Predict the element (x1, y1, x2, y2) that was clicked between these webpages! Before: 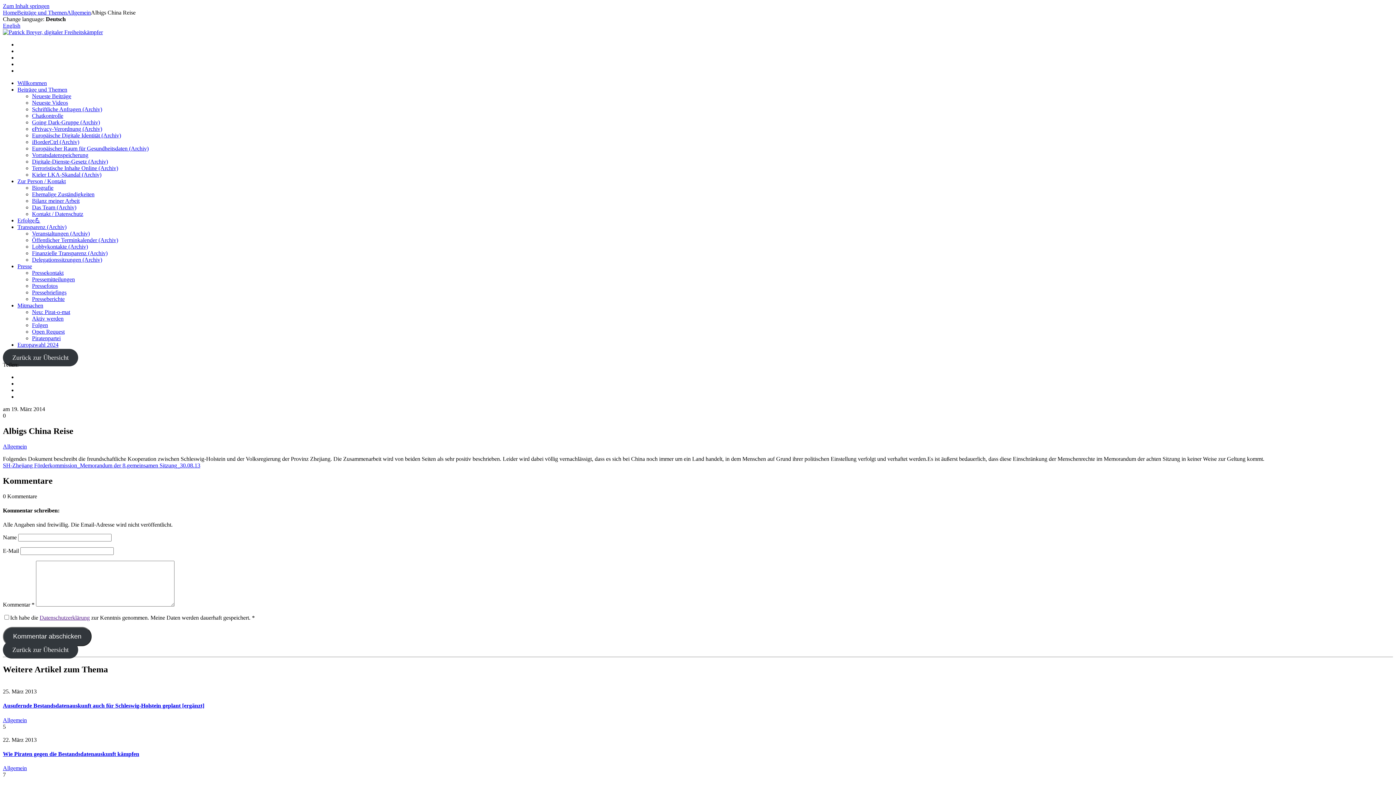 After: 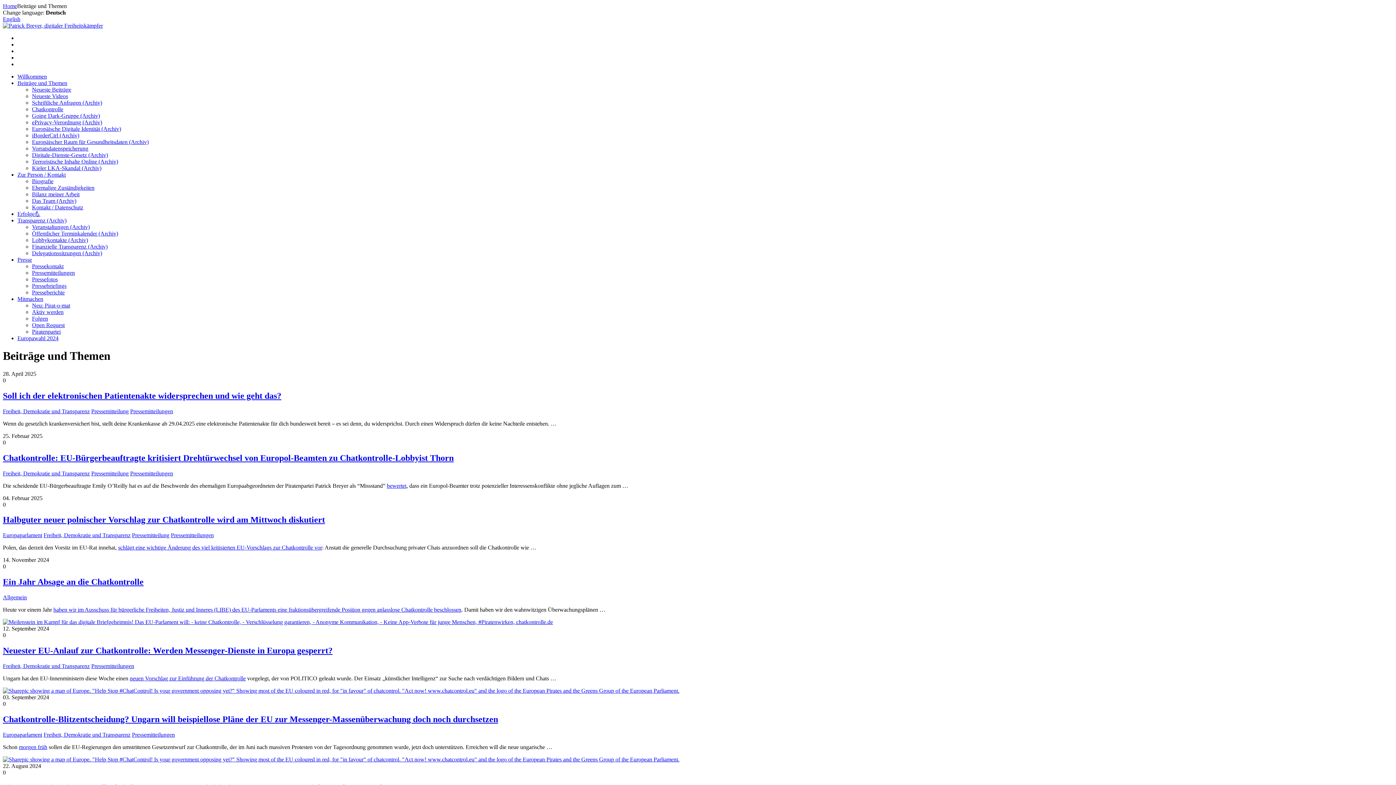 Action: label: Beiträge und Themen bbox: (17, 9, 66, 15)